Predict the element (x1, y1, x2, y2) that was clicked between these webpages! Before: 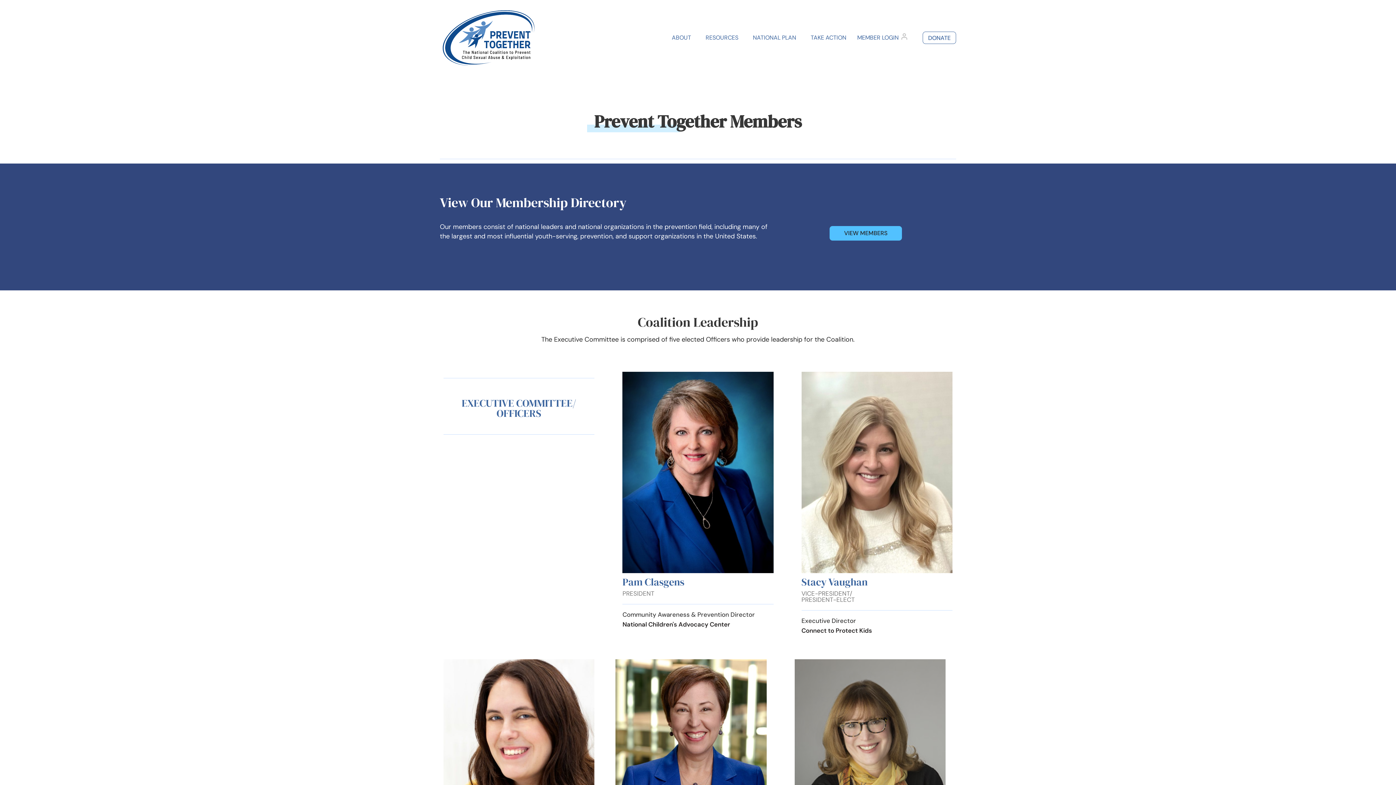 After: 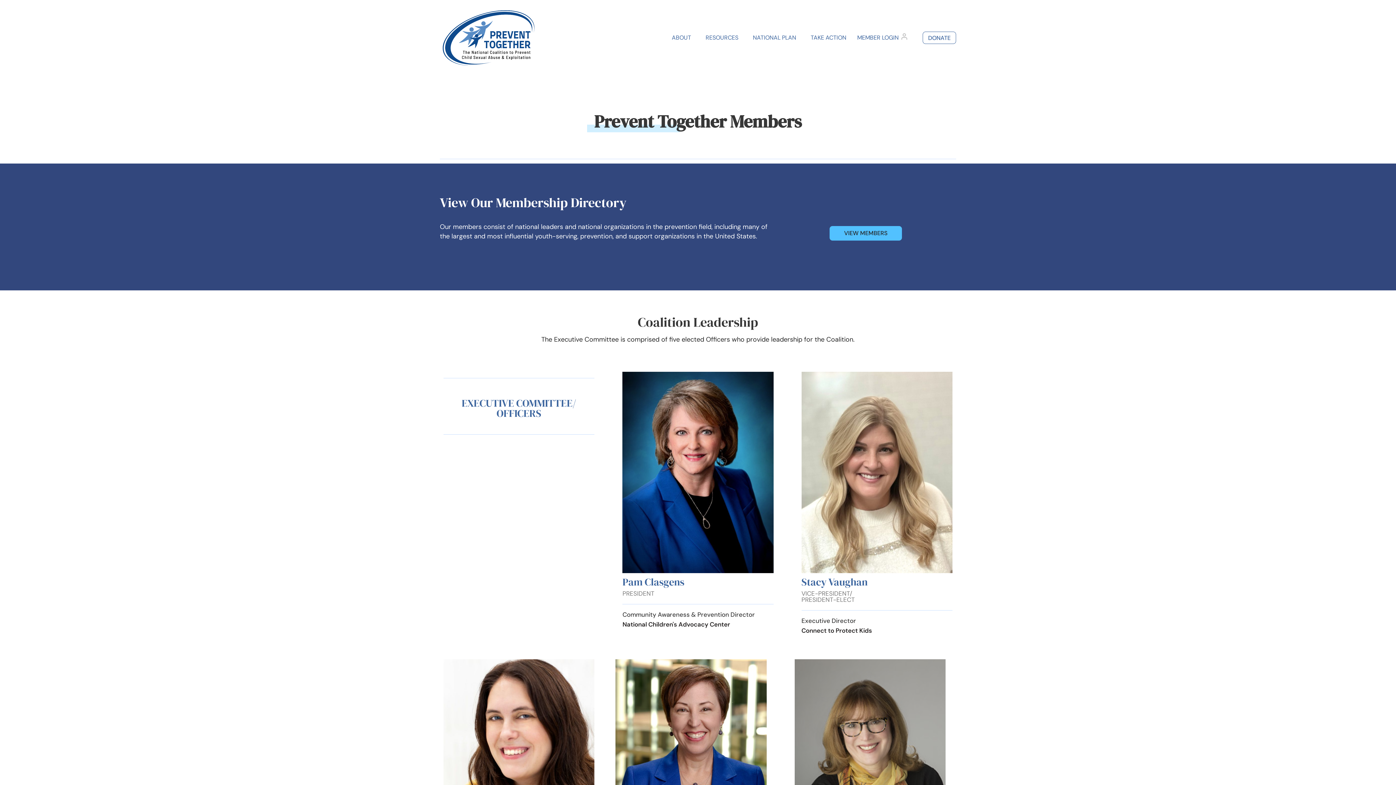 Action: bbox: (461, 400, 576, 418) label: 

EXECUTIVE COMMITTEE/
OFFICERS

